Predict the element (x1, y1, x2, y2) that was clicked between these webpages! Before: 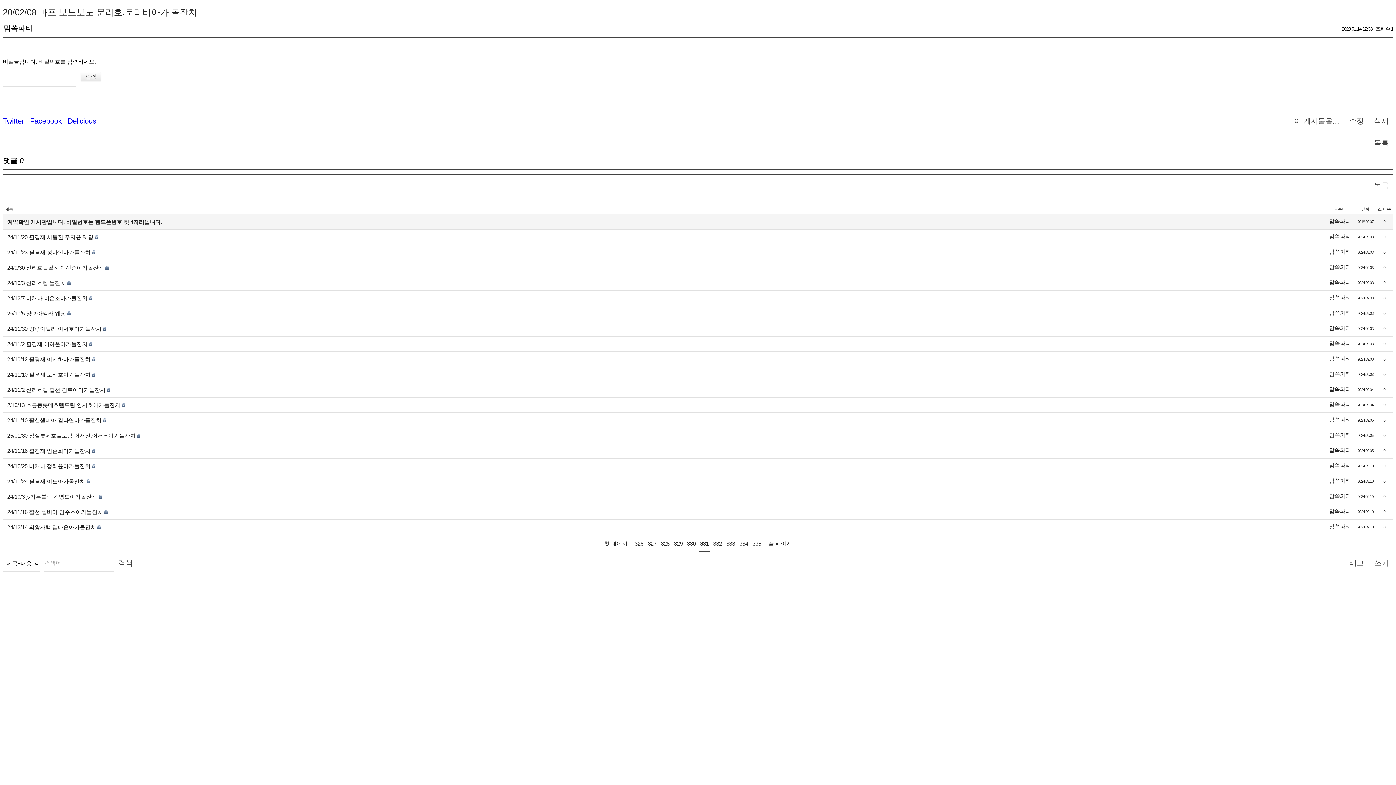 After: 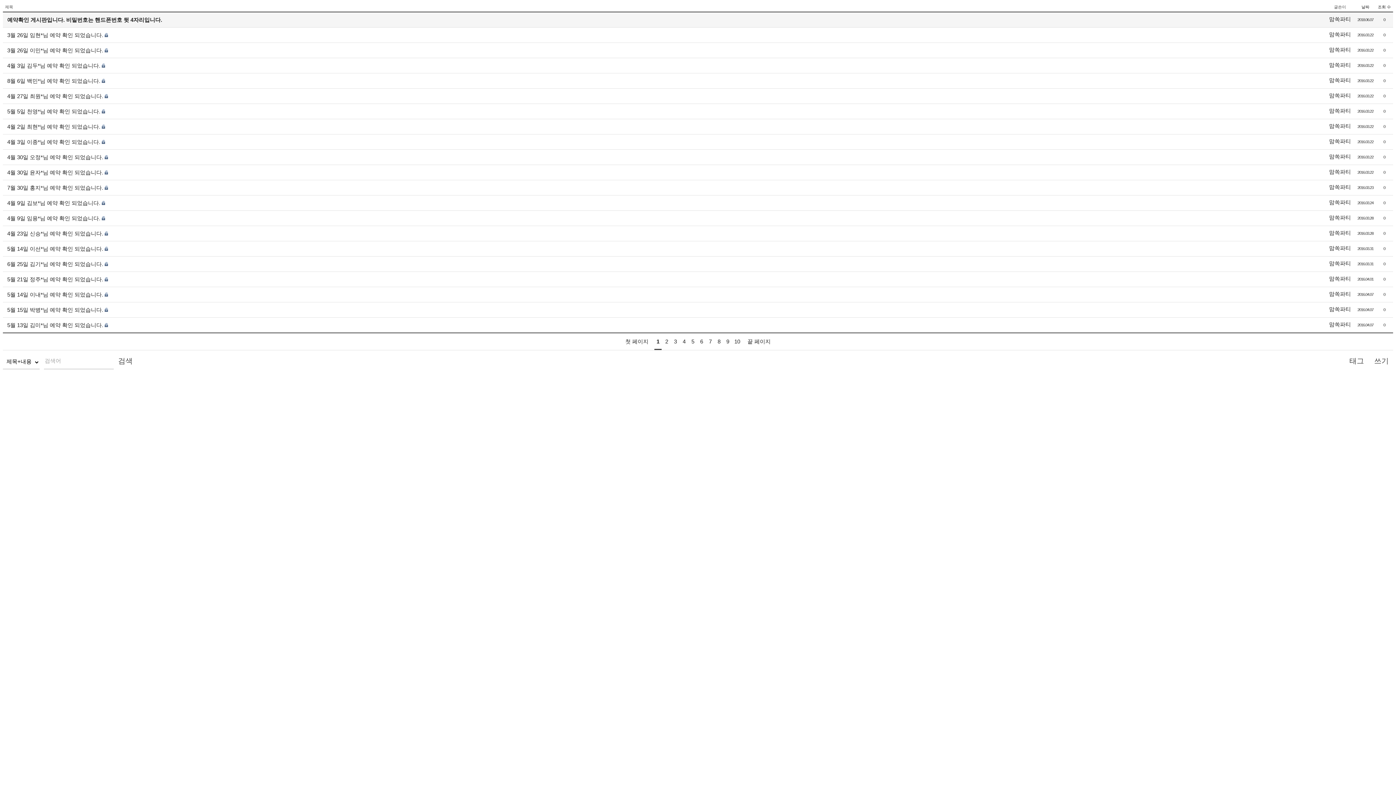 Action: bbox: (600, 536, 632, 552) label: 첫 페이지